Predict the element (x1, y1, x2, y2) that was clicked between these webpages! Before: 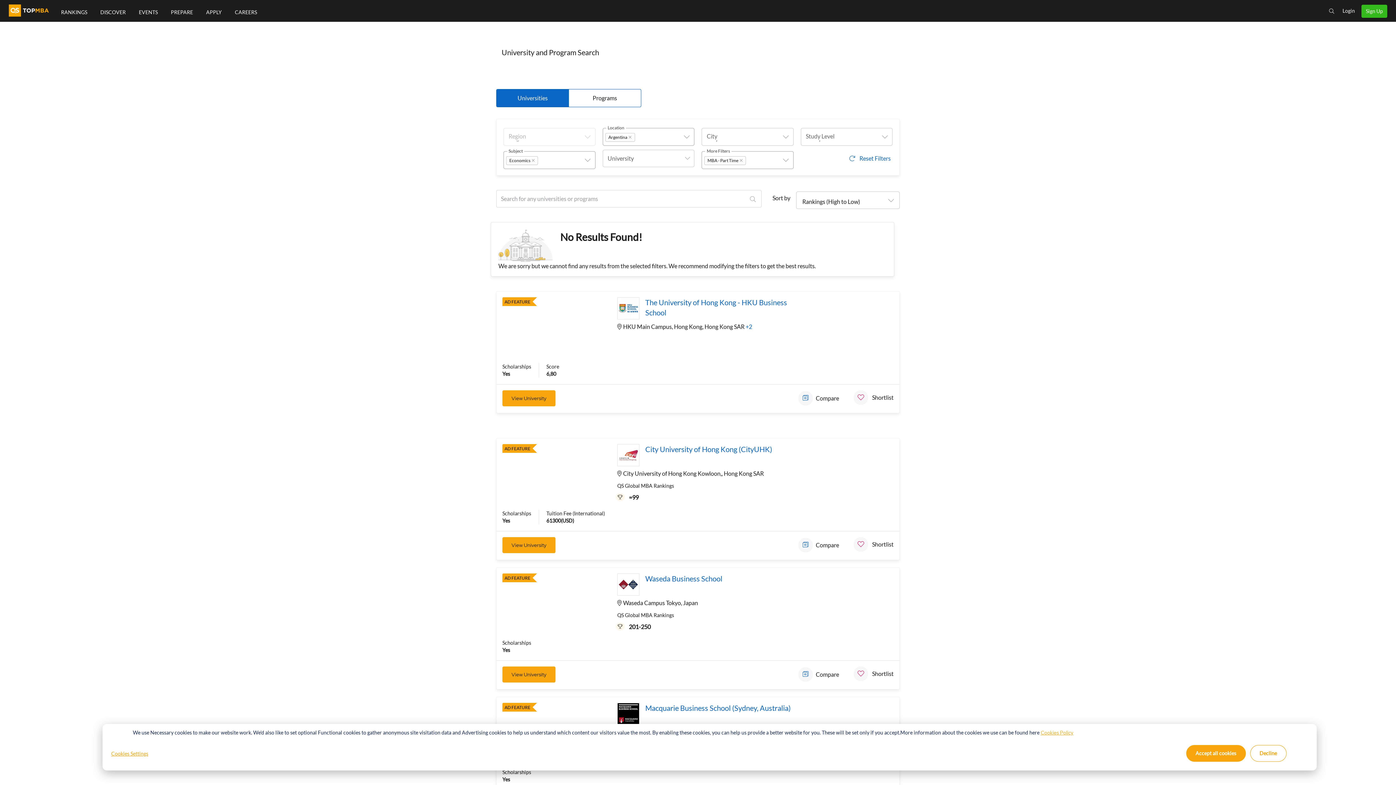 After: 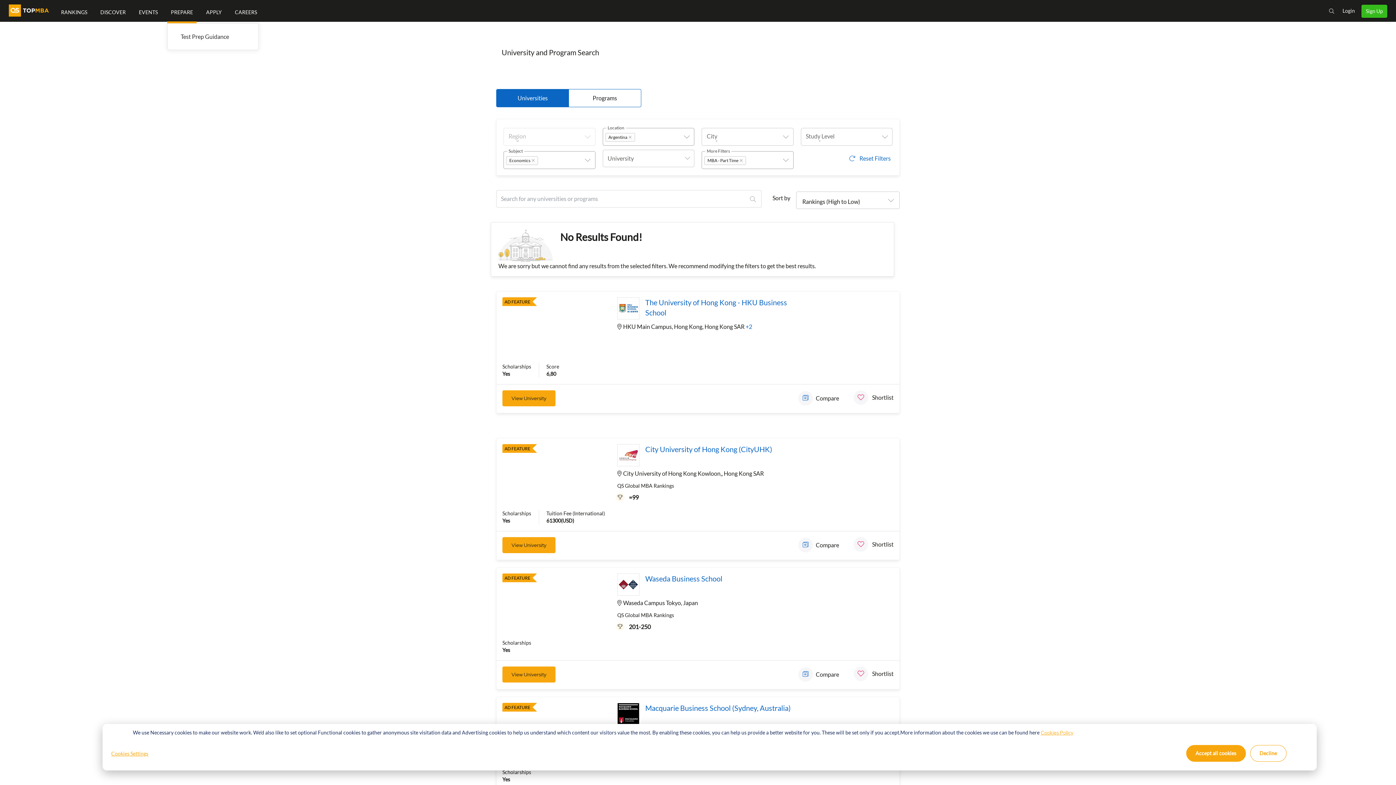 Action: bbox: (167, 1, 196, 23) label: PREPARE